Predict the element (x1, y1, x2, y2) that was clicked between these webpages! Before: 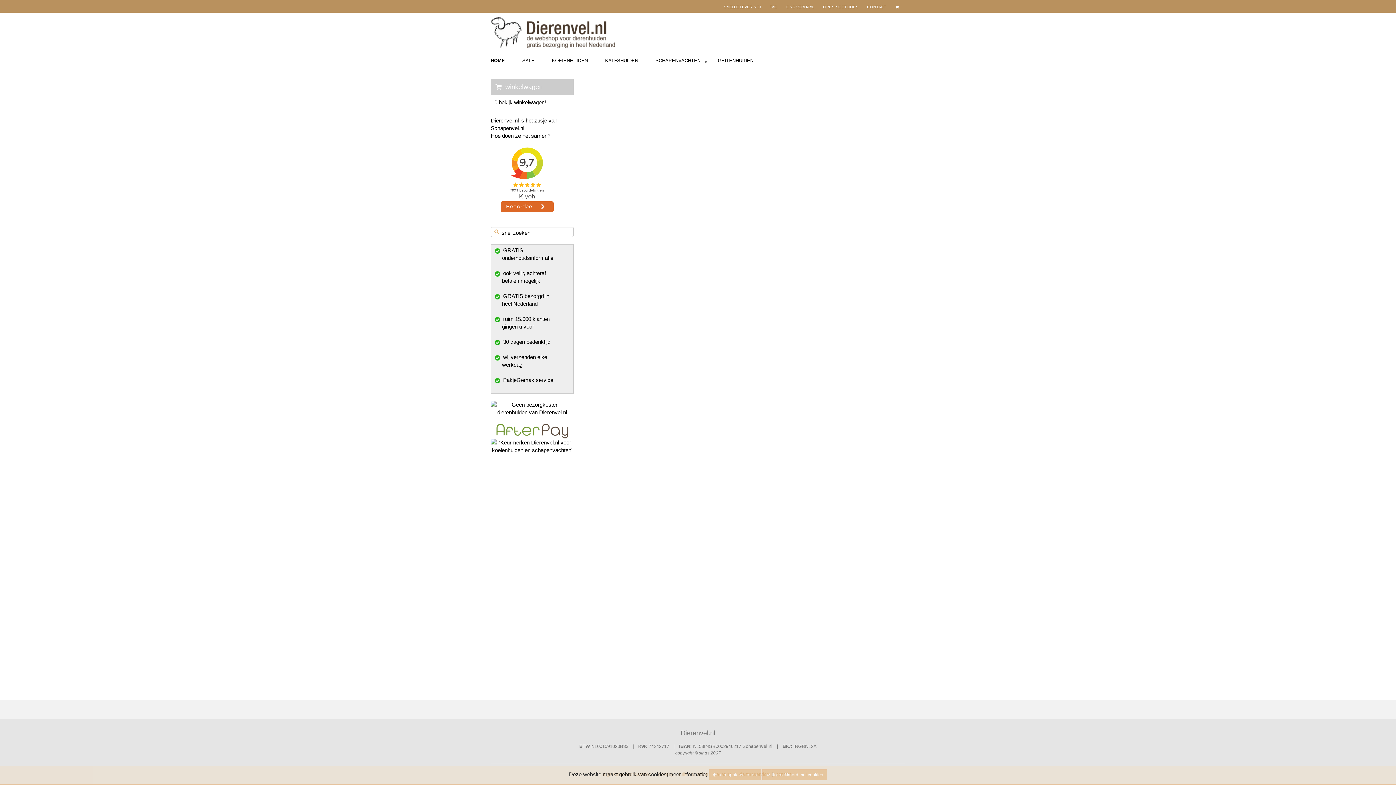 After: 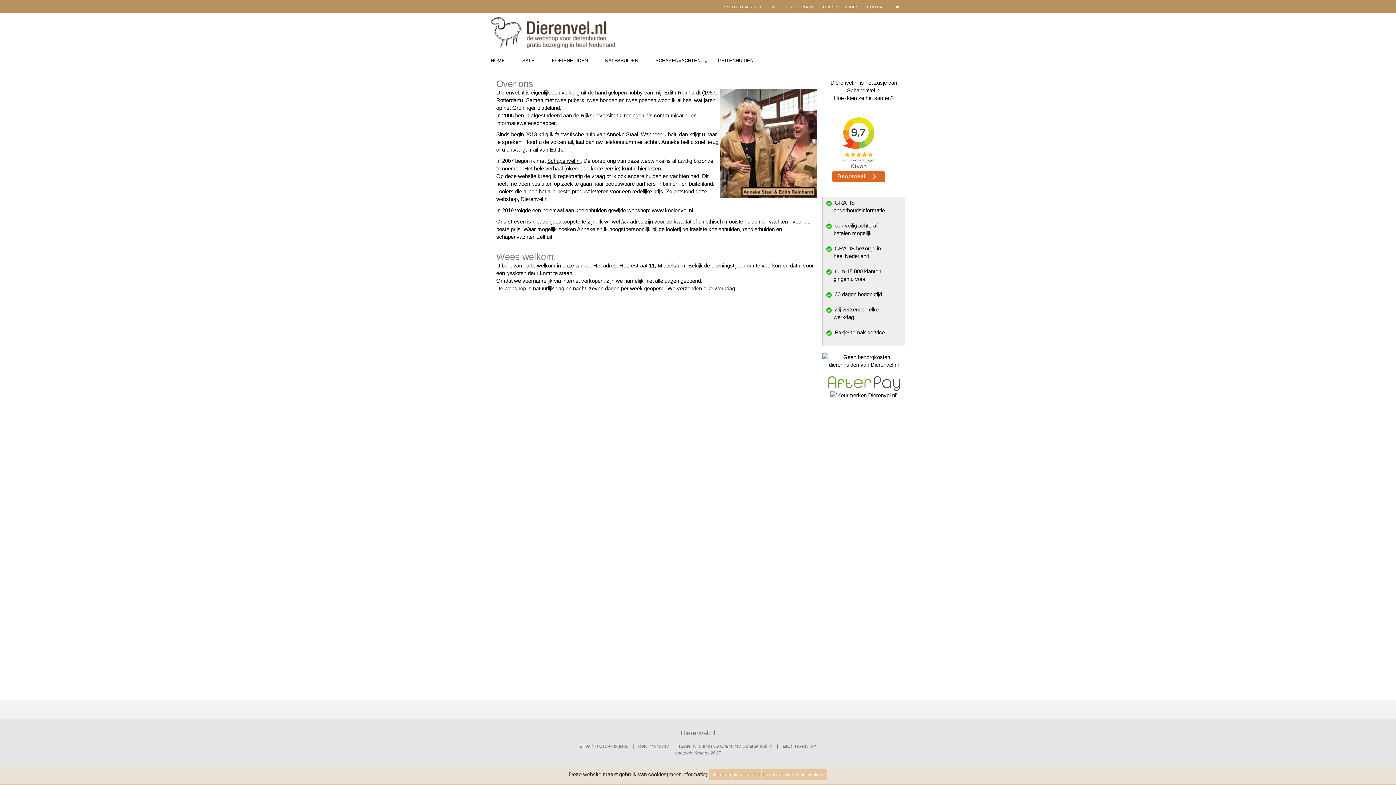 Action: label: ONS VERHAAL bbox: (782, 4, 818, 9)